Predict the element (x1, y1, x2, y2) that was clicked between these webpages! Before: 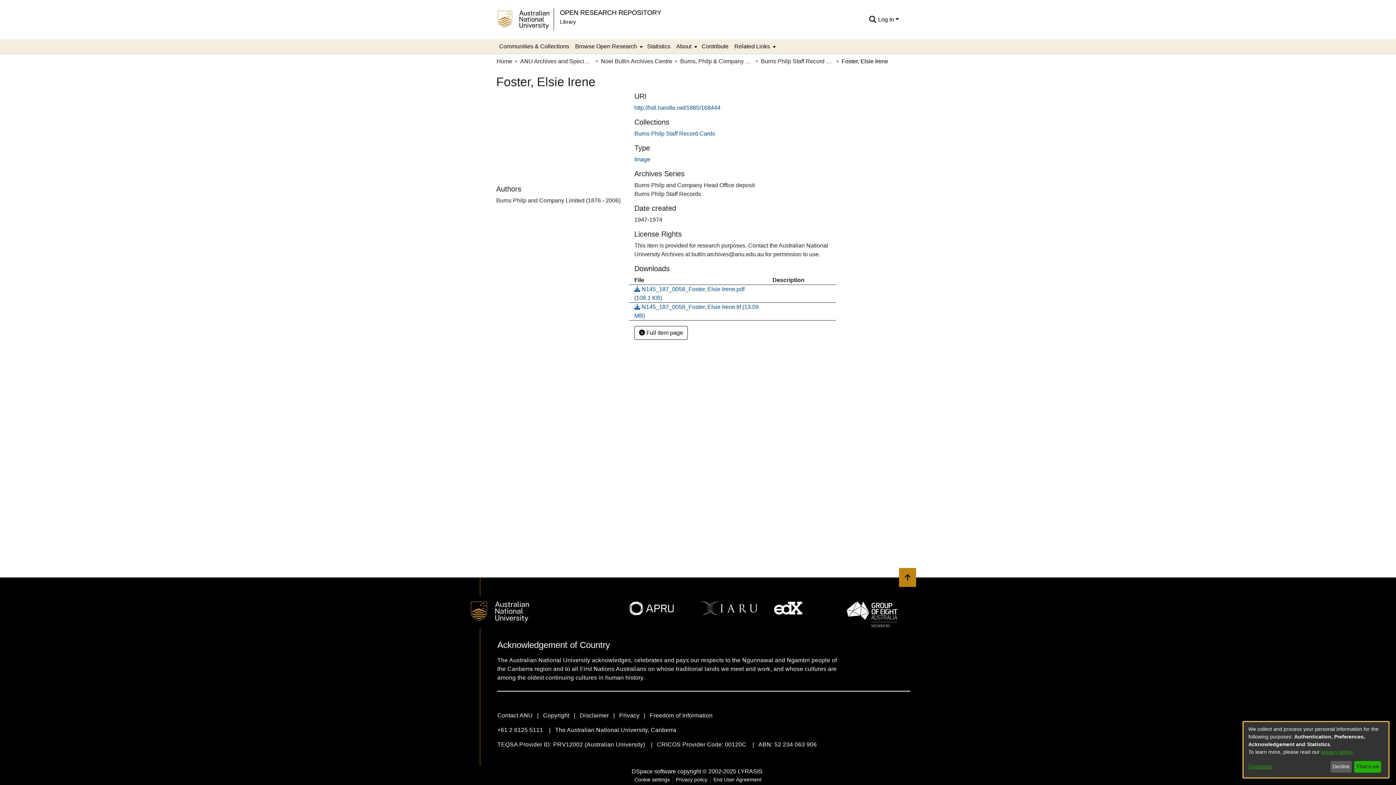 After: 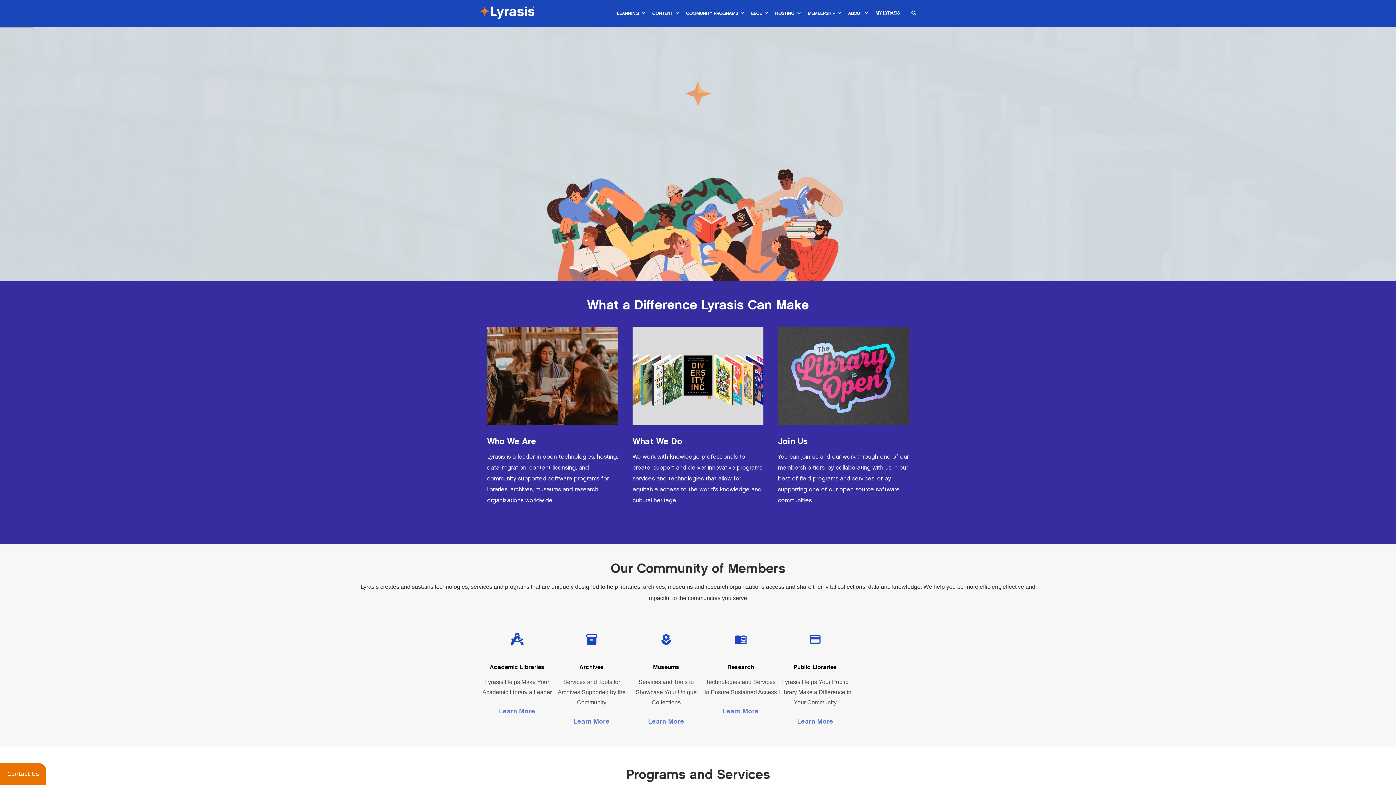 Action: bbox: (738, 768, 762, 774) label: LYRASIS